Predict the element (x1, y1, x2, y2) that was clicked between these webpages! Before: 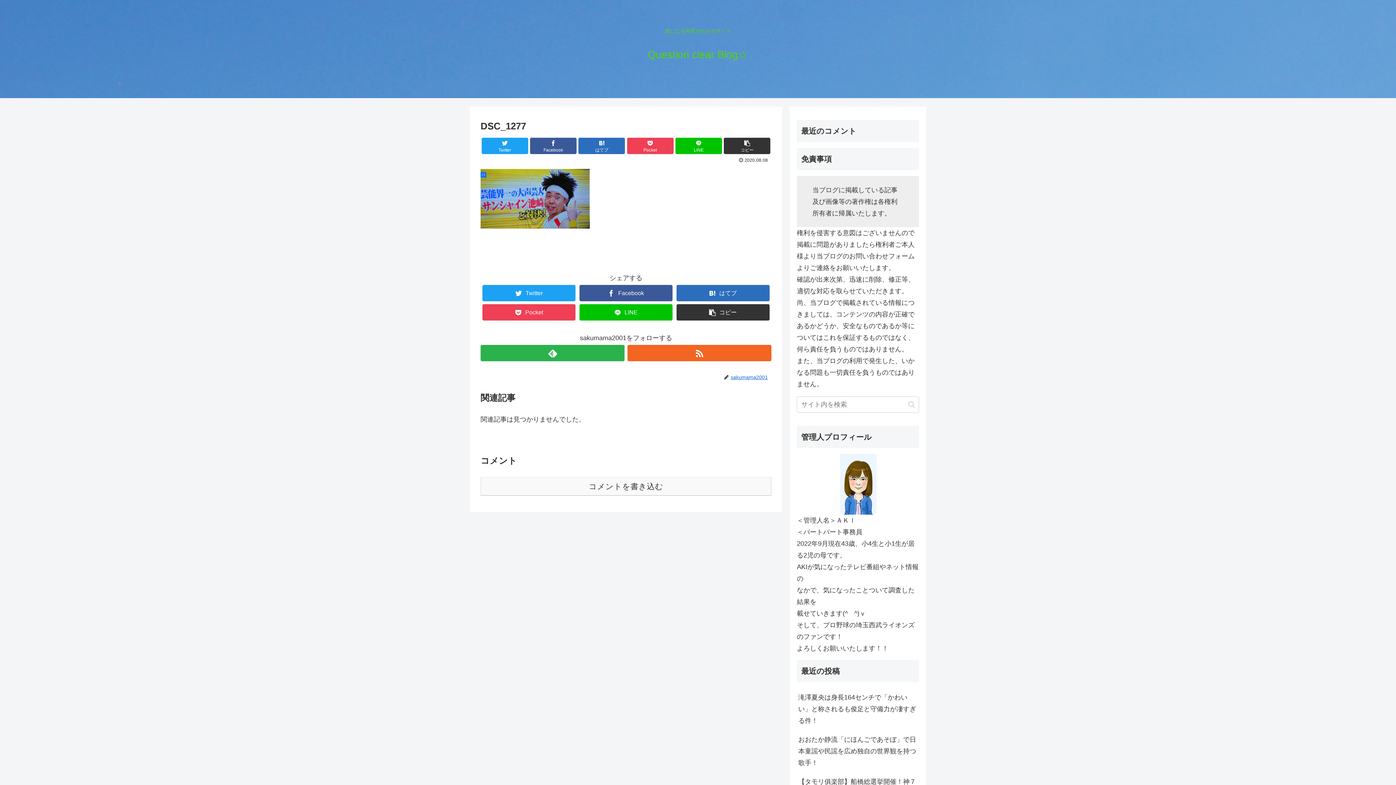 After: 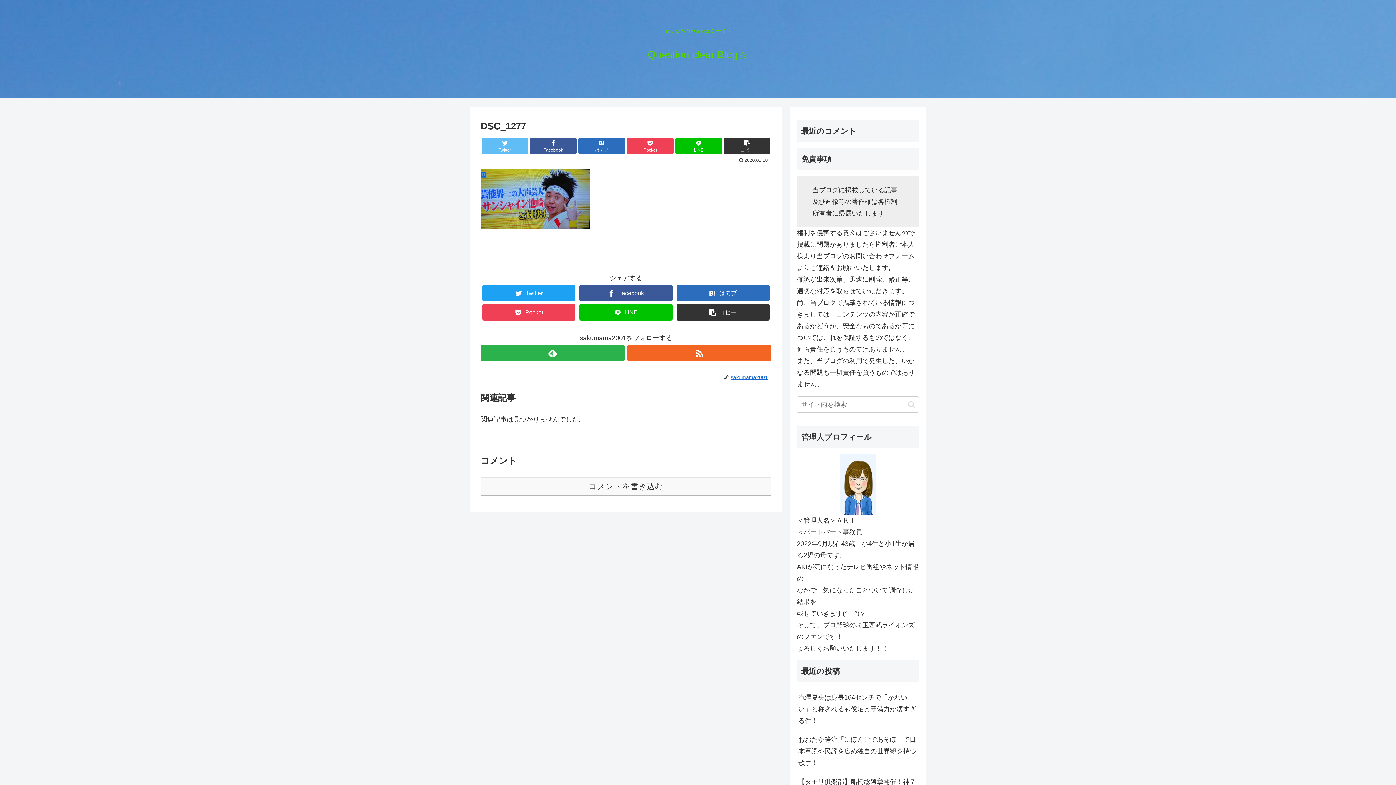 Action: bbox: (481, 137, 528, 154) label: Twitter